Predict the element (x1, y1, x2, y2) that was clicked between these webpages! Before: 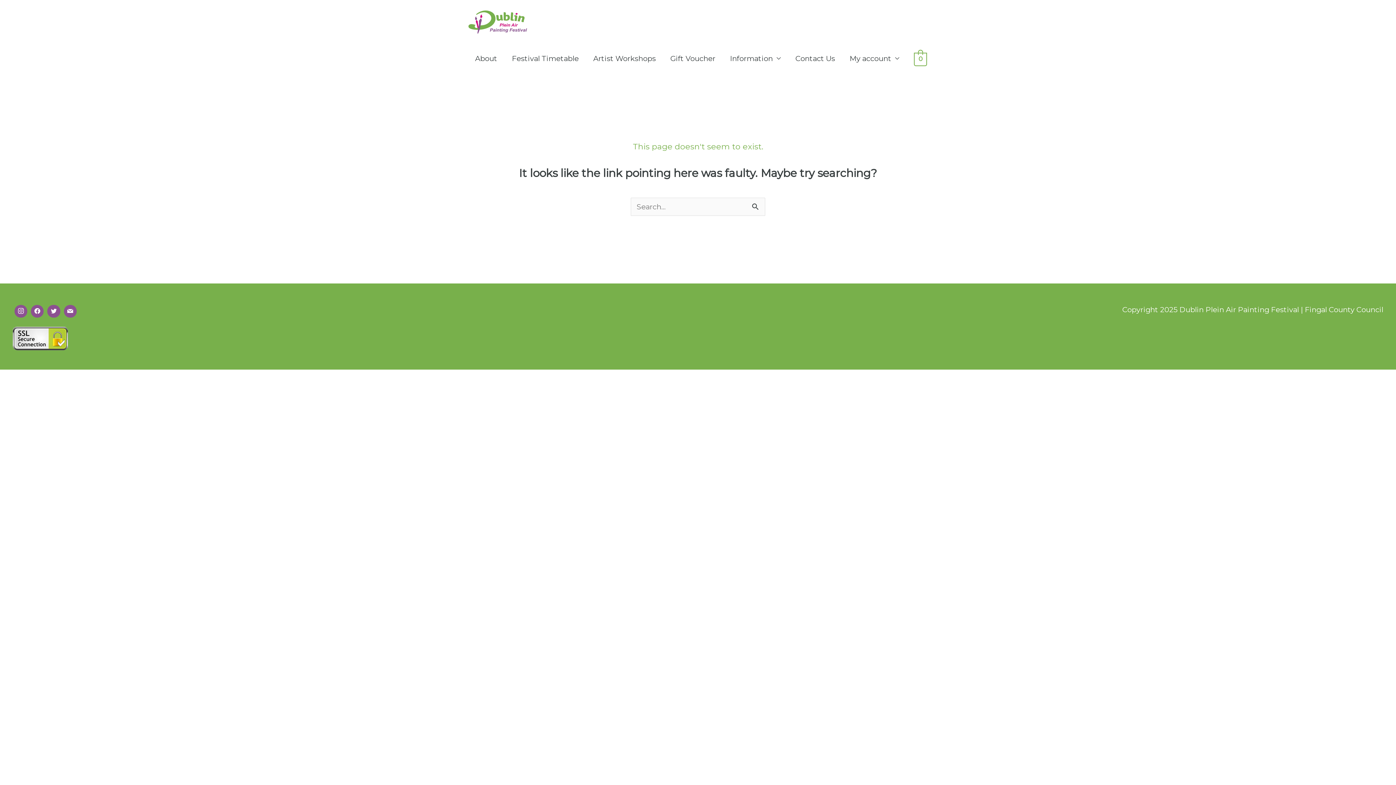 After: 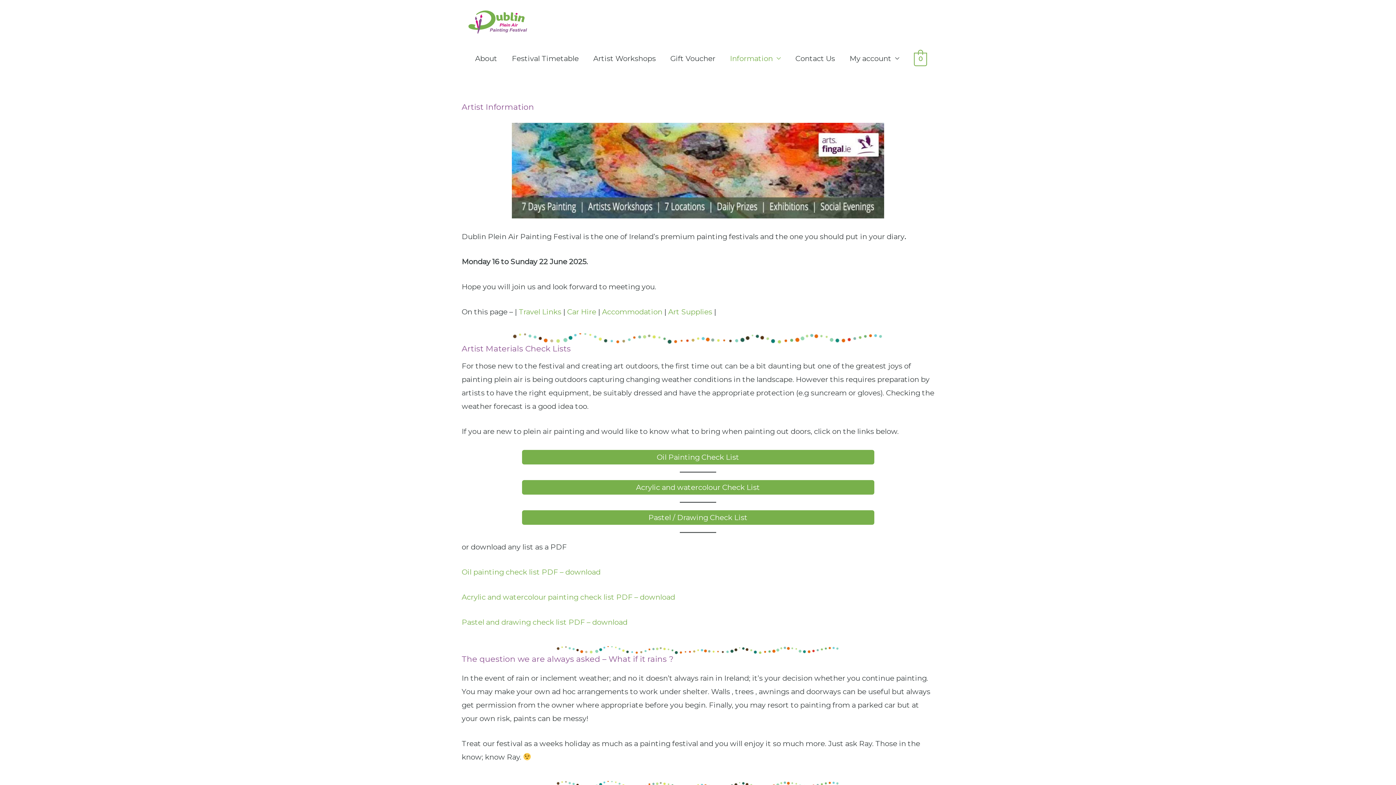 Action: bbox: (722, 43, 788, 73) label: Information